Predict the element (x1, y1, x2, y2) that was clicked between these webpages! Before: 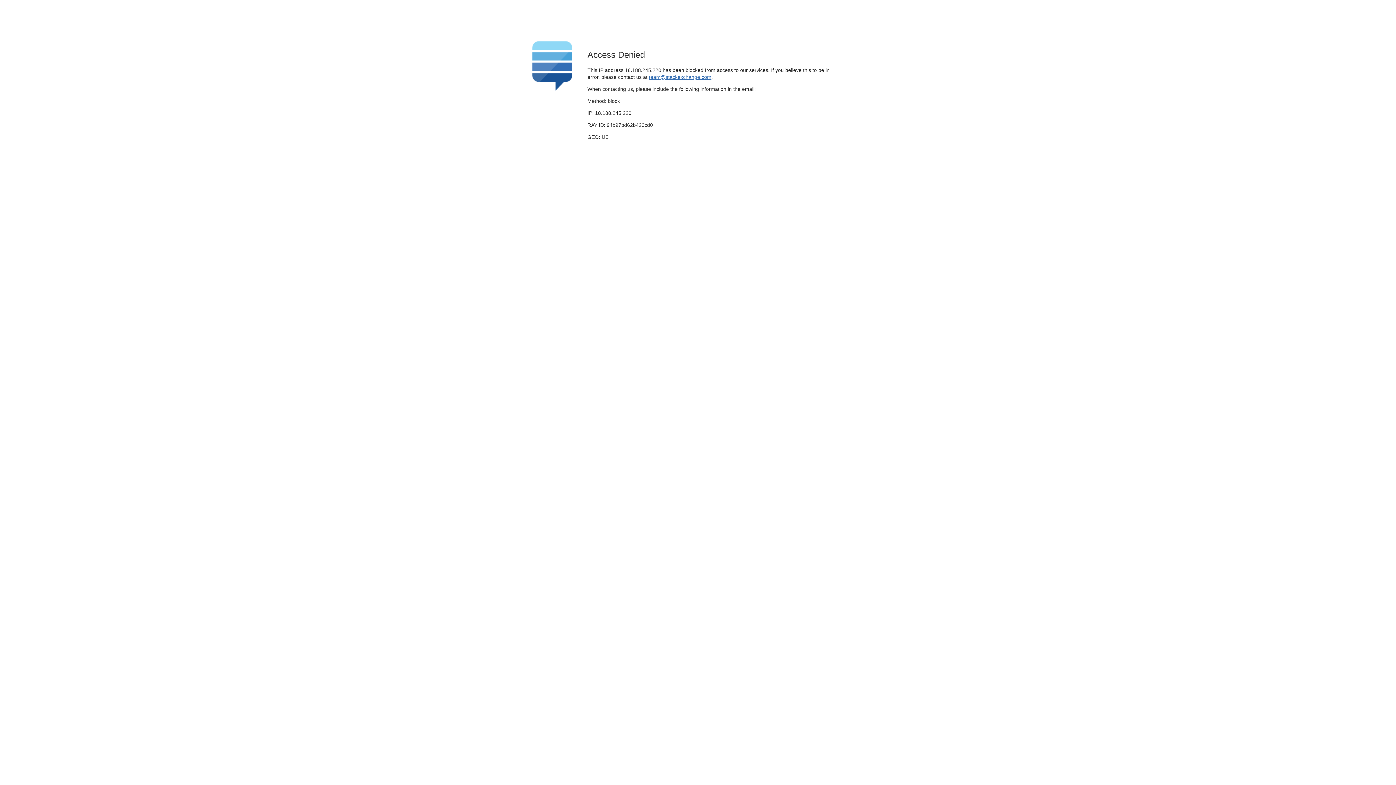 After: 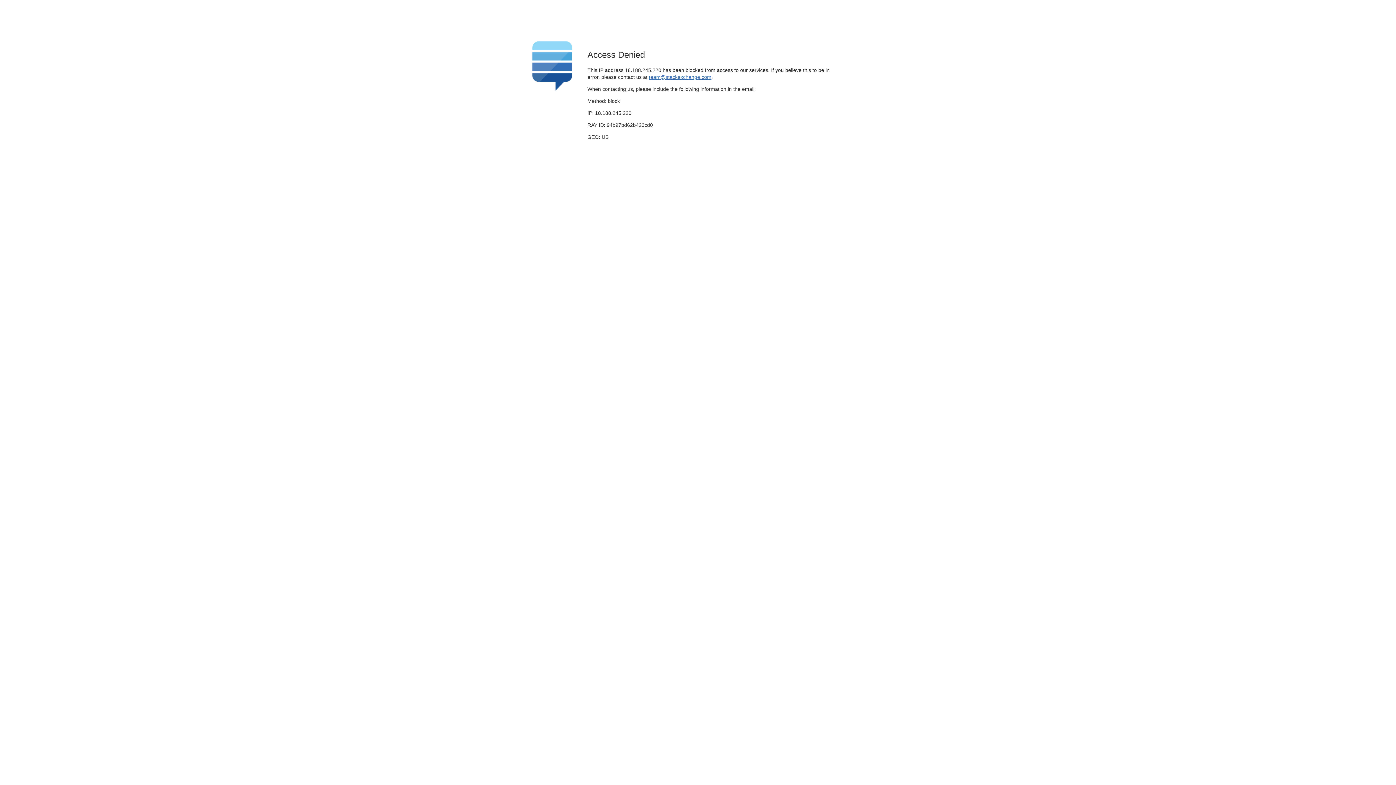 Action: label: team@stackexchange.com bbox: (649, 74, 711, 79)